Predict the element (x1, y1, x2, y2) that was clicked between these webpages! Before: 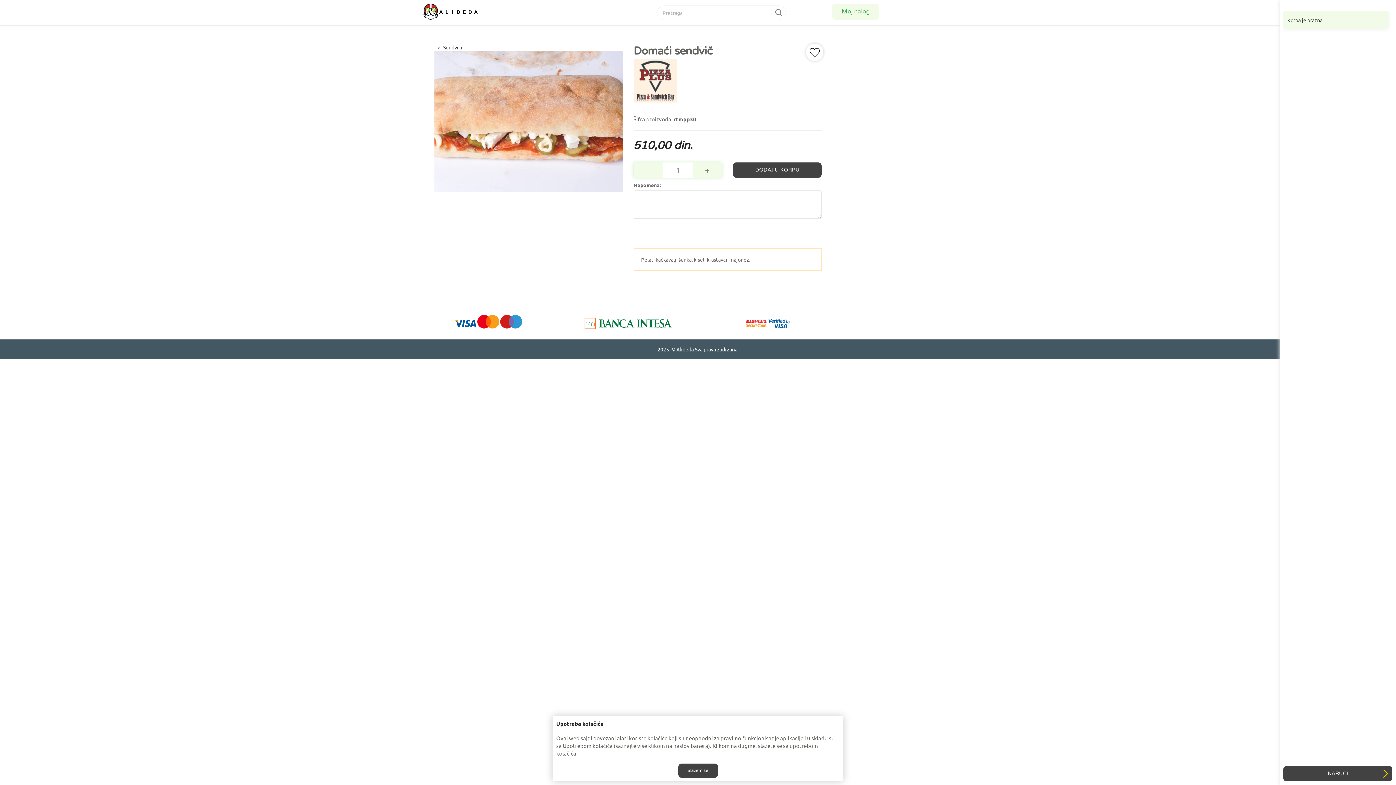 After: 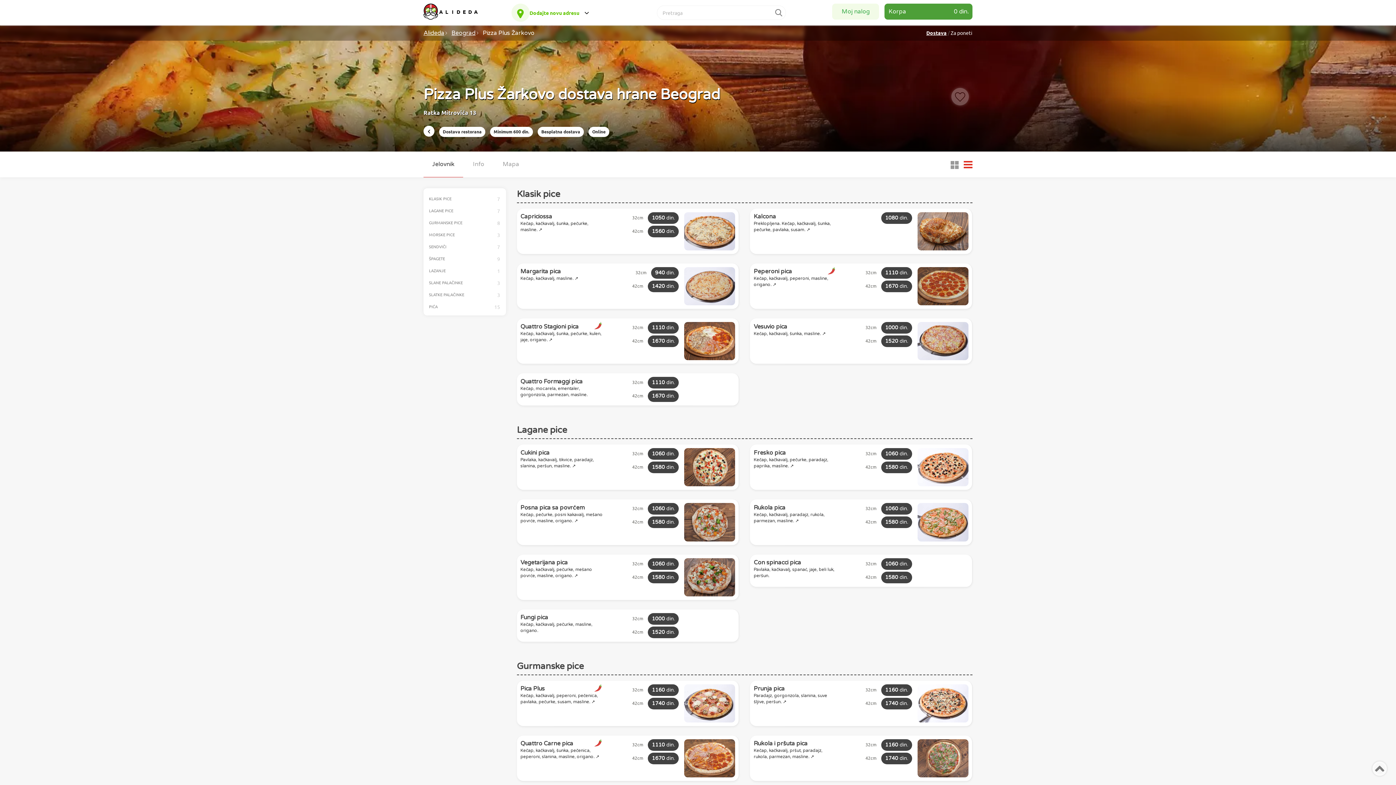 Action: bbox: (441, 44, 462, 50) label: Sendviči